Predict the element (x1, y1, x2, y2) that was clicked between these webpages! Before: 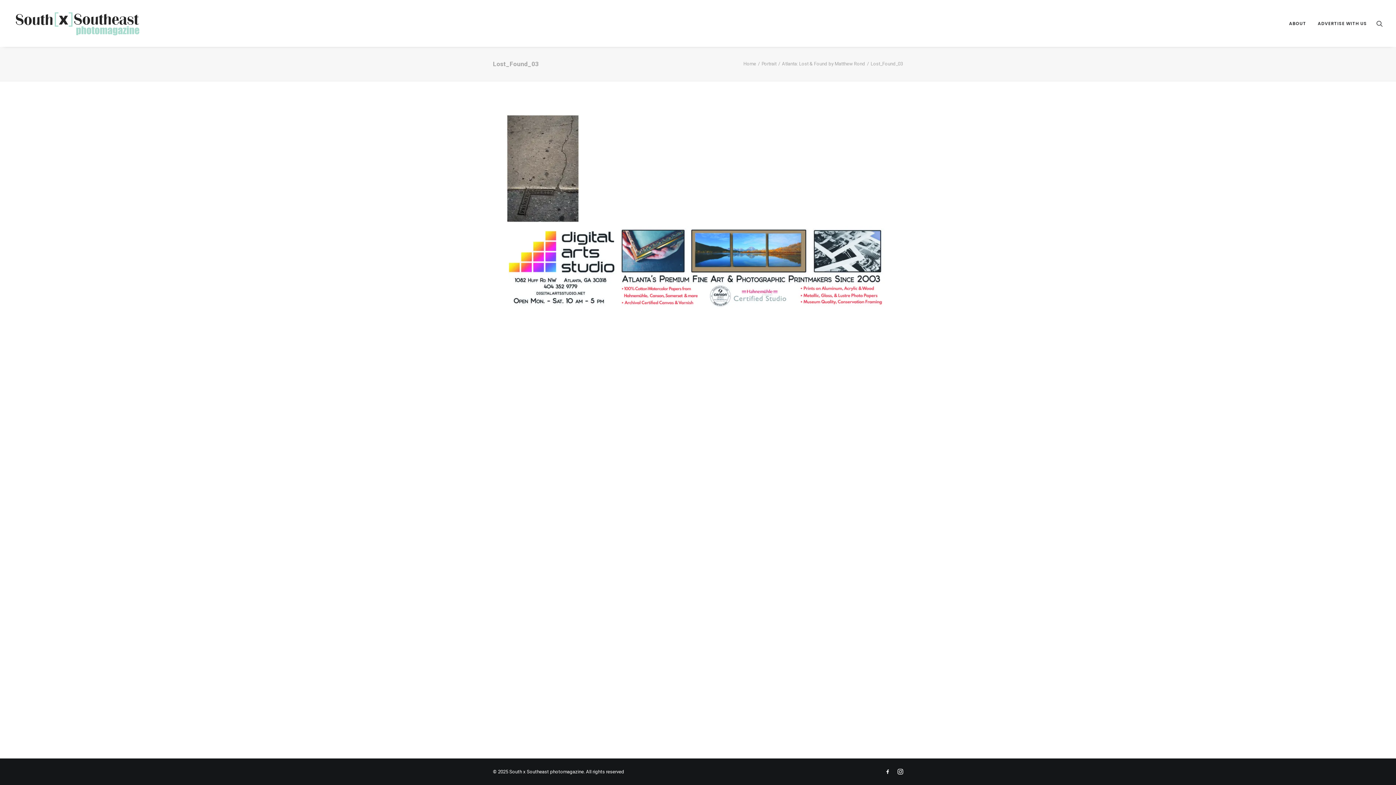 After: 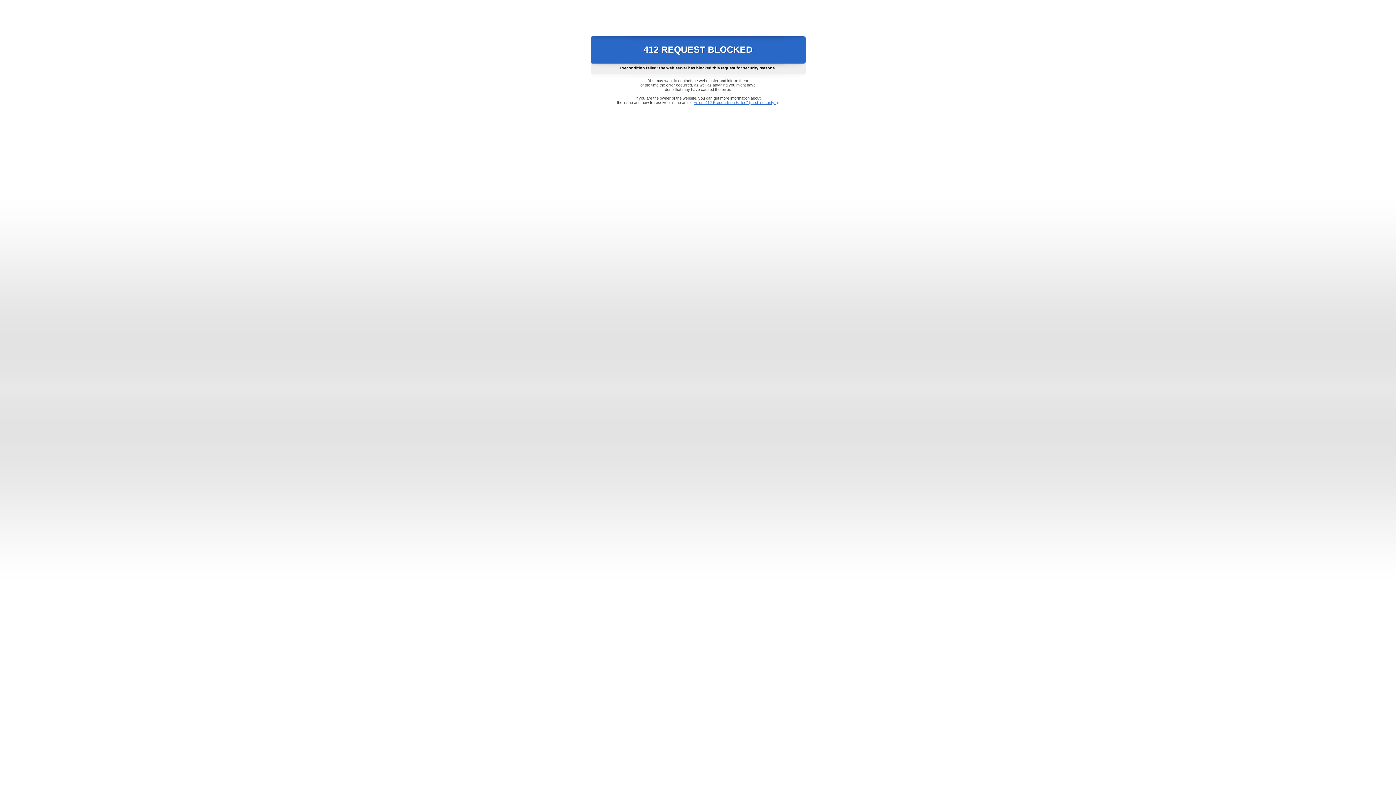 Action: bbox: (506, 304, 890, 310) label: ACPDigital Arts Banner Ad copy